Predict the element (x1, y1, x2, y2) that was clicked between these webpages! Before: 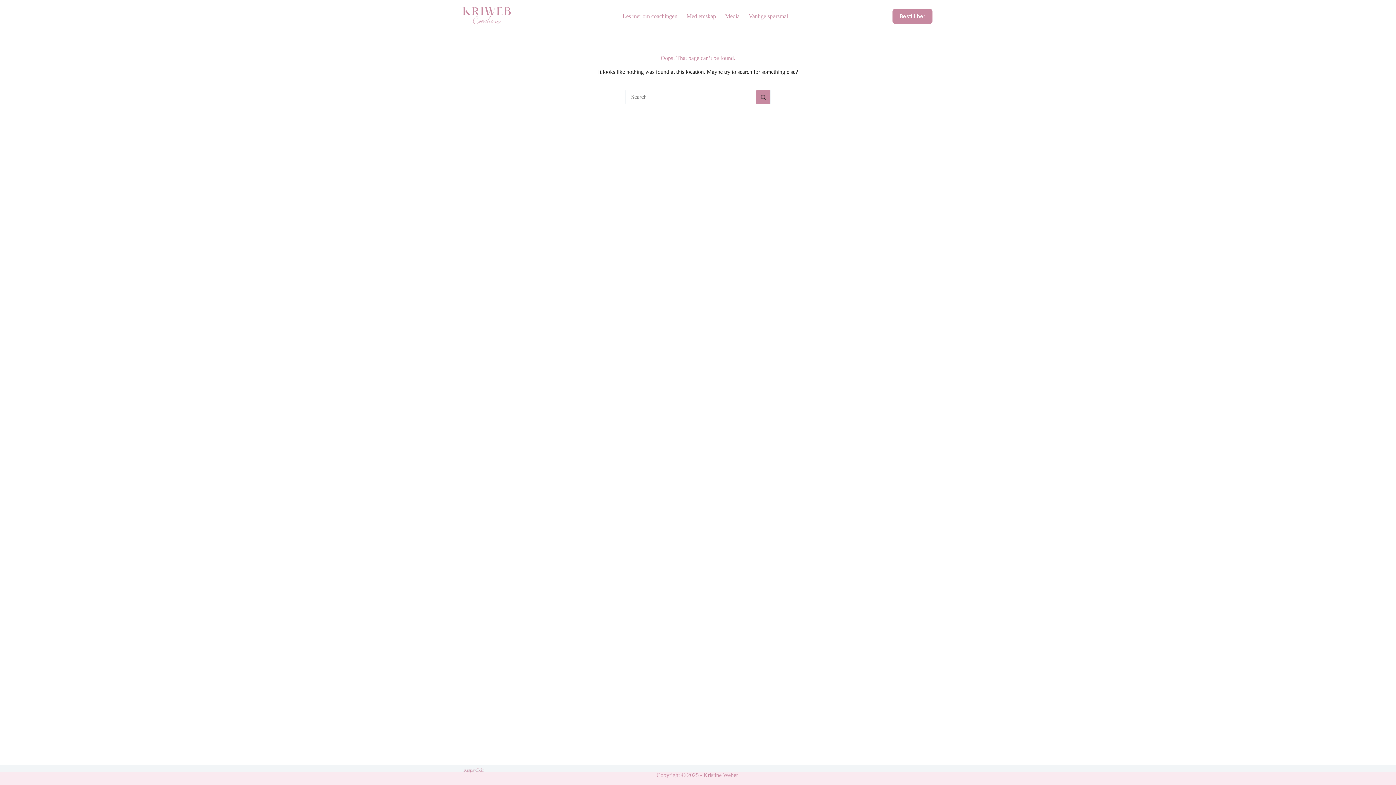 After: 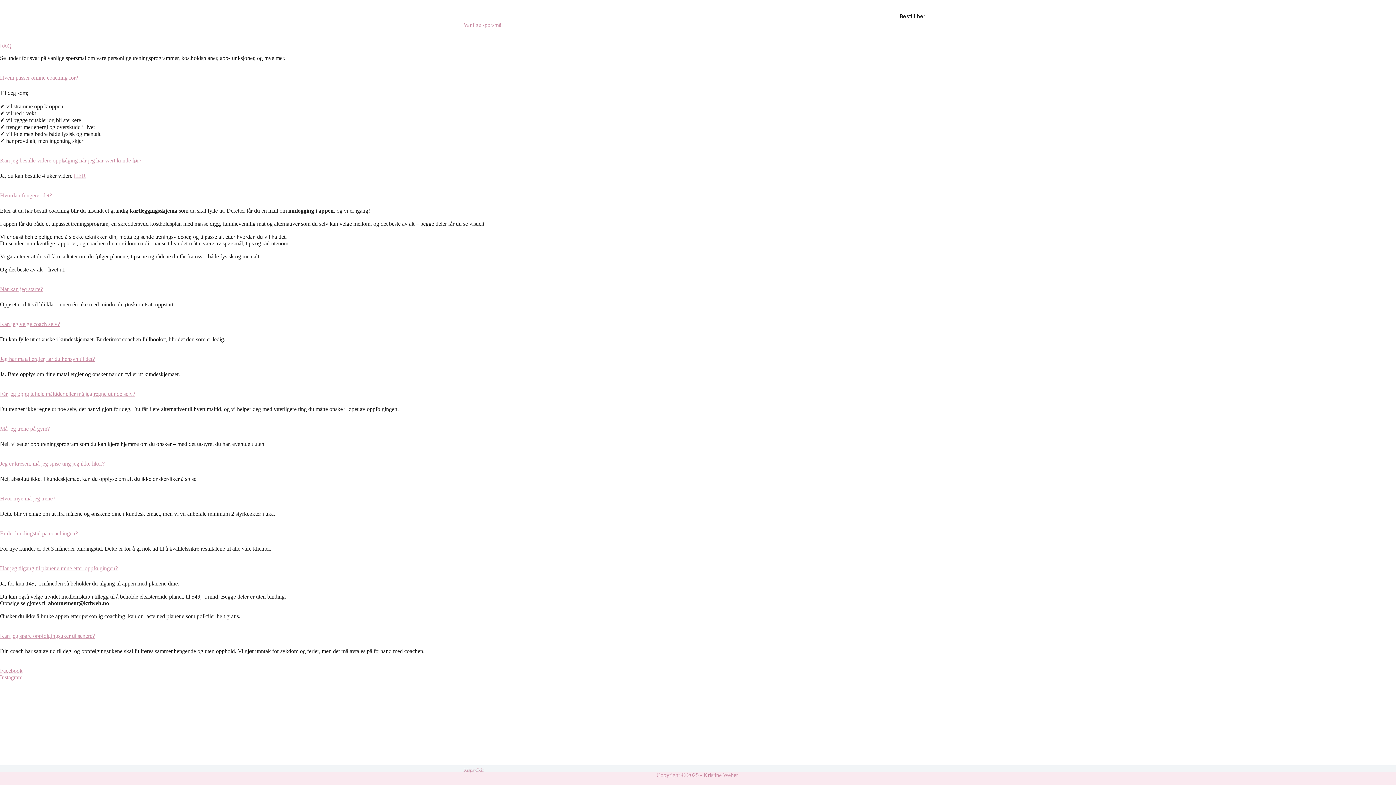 Action: label: Vanlige spørsmål bbox: (744, 0, 792, 32)